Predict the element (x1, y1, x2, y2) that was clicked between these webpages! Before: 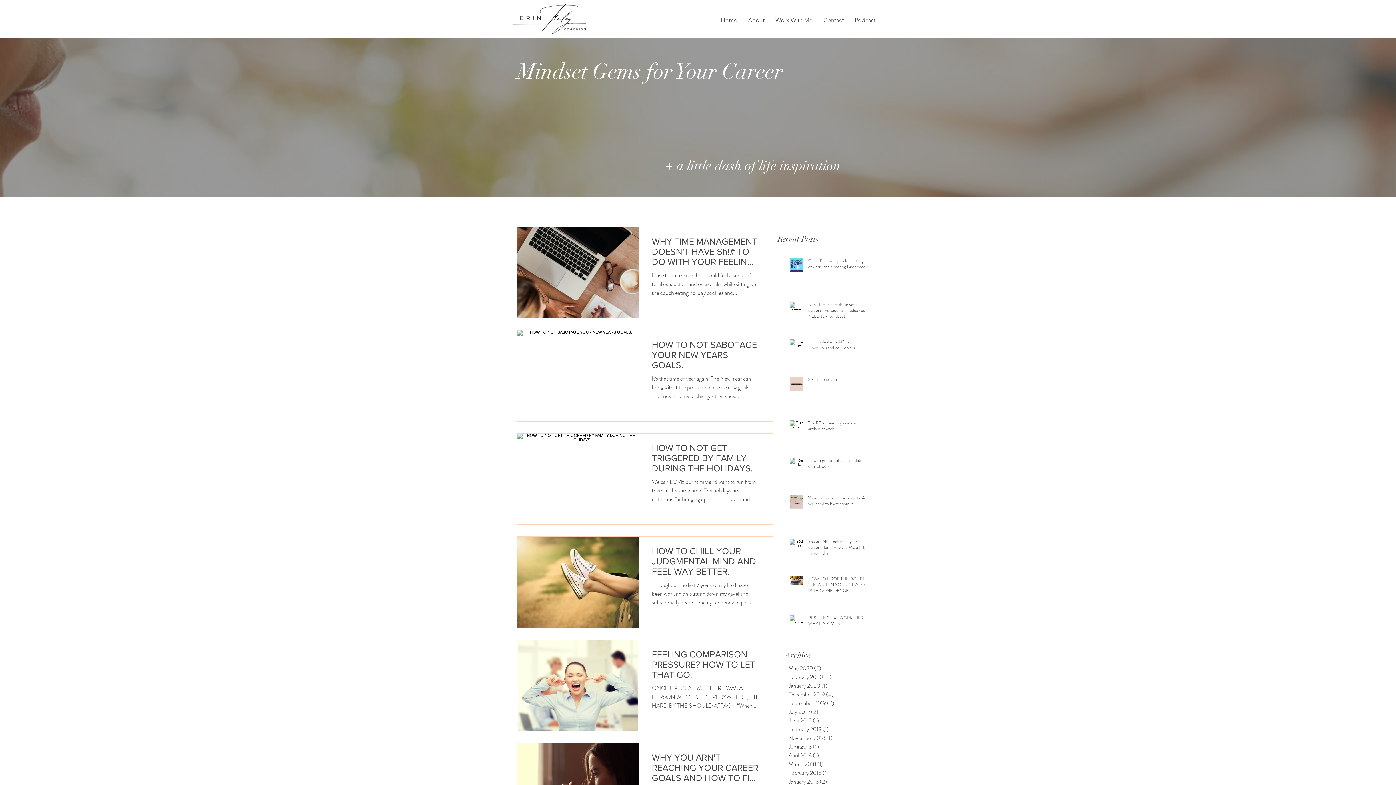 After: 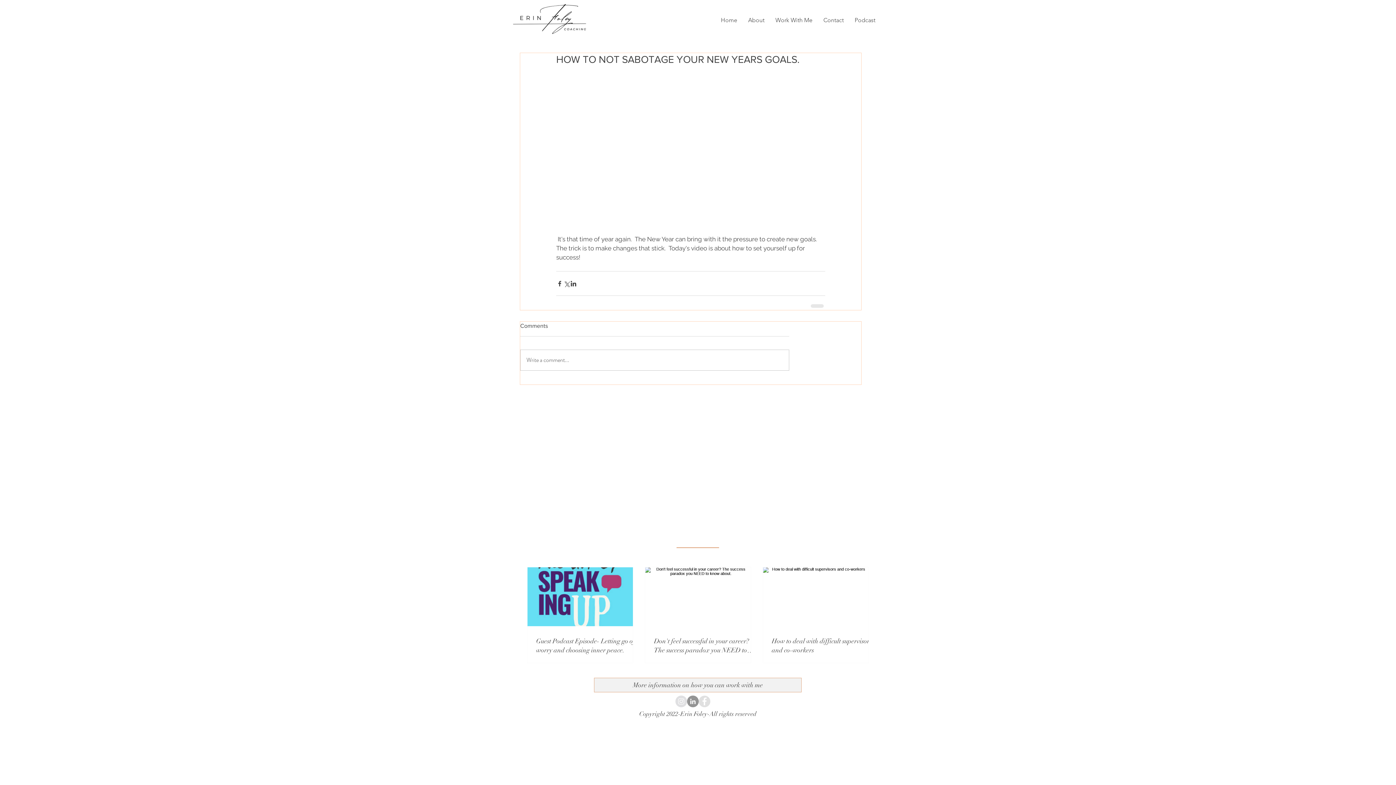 Action: label: HOW TO NOT SABOTAGE YOUR NEW YEARS GOALS. bbox: (652, 339, 759, 374)